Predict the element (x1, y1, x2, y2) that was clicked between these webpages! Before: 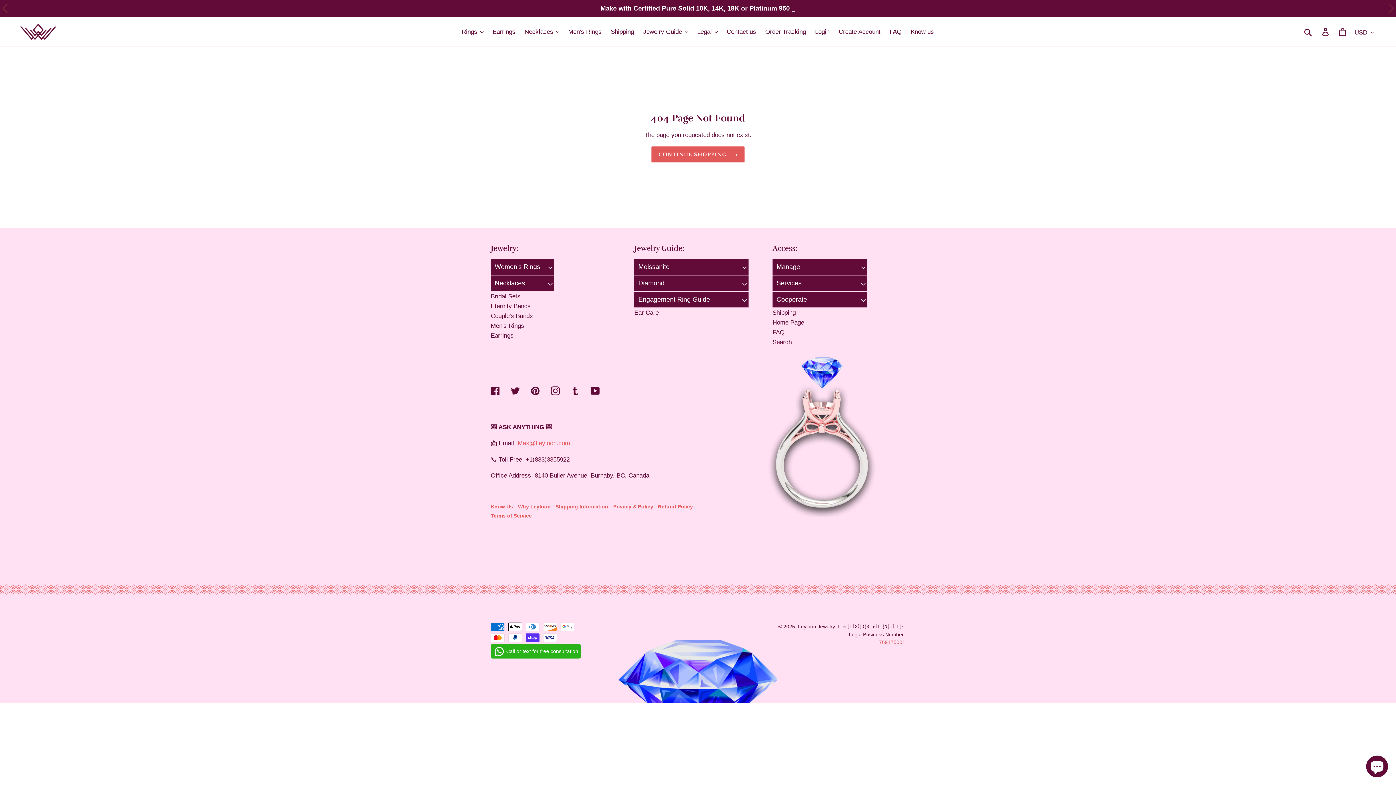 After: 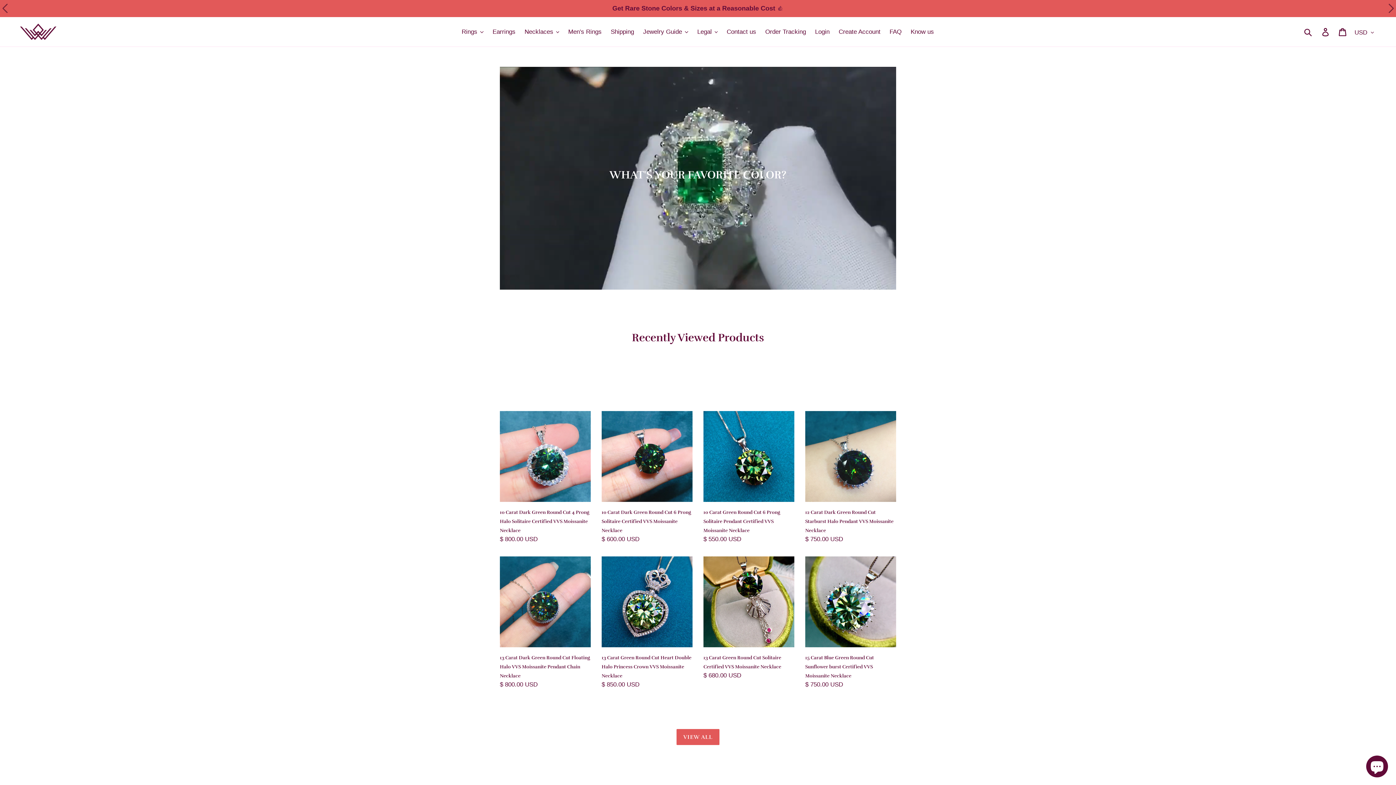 Action: label: Leyloon Jewelry bbox: (798, 624, 835, 629)